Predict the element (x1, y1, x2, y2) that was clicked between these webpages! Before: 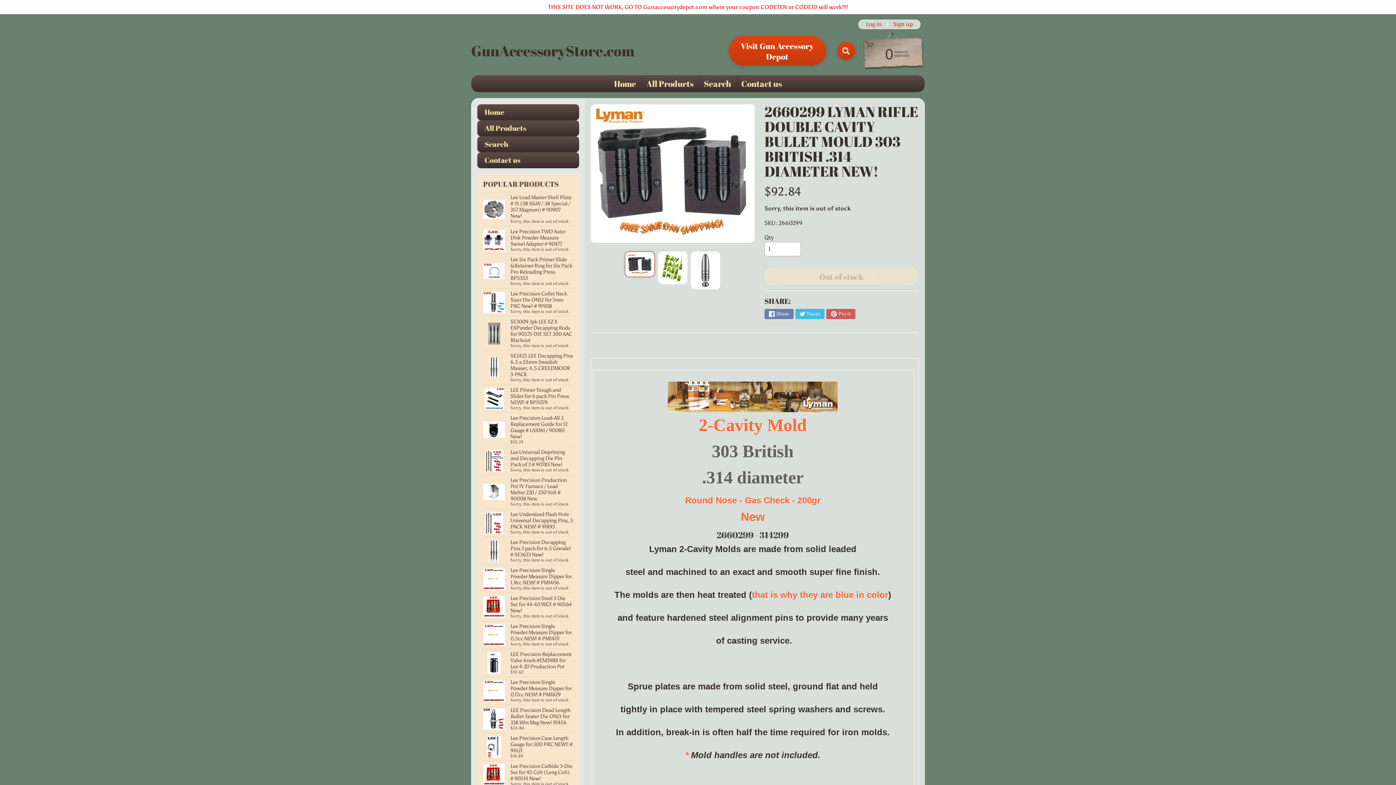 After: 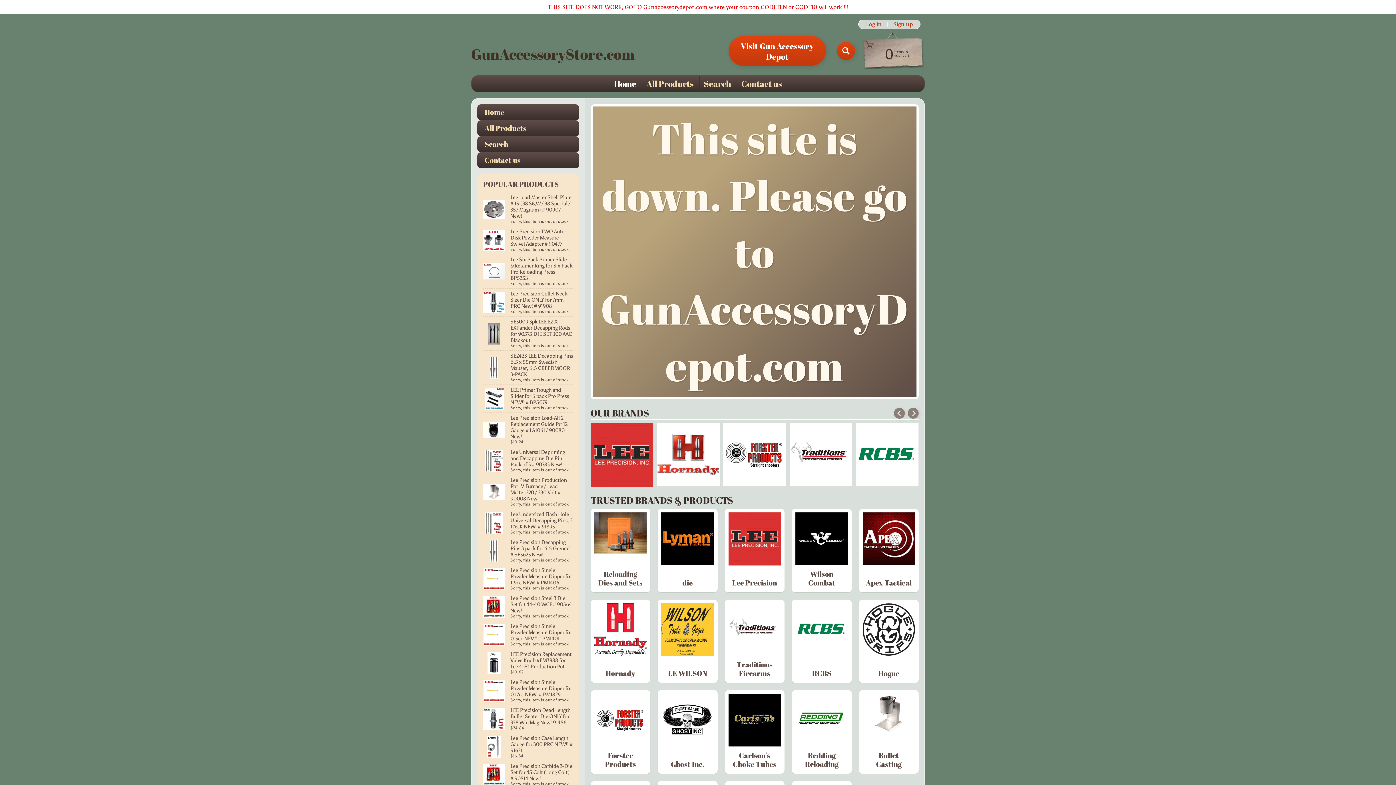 Action: label: Home bbox: (610, 75, 640, 92)